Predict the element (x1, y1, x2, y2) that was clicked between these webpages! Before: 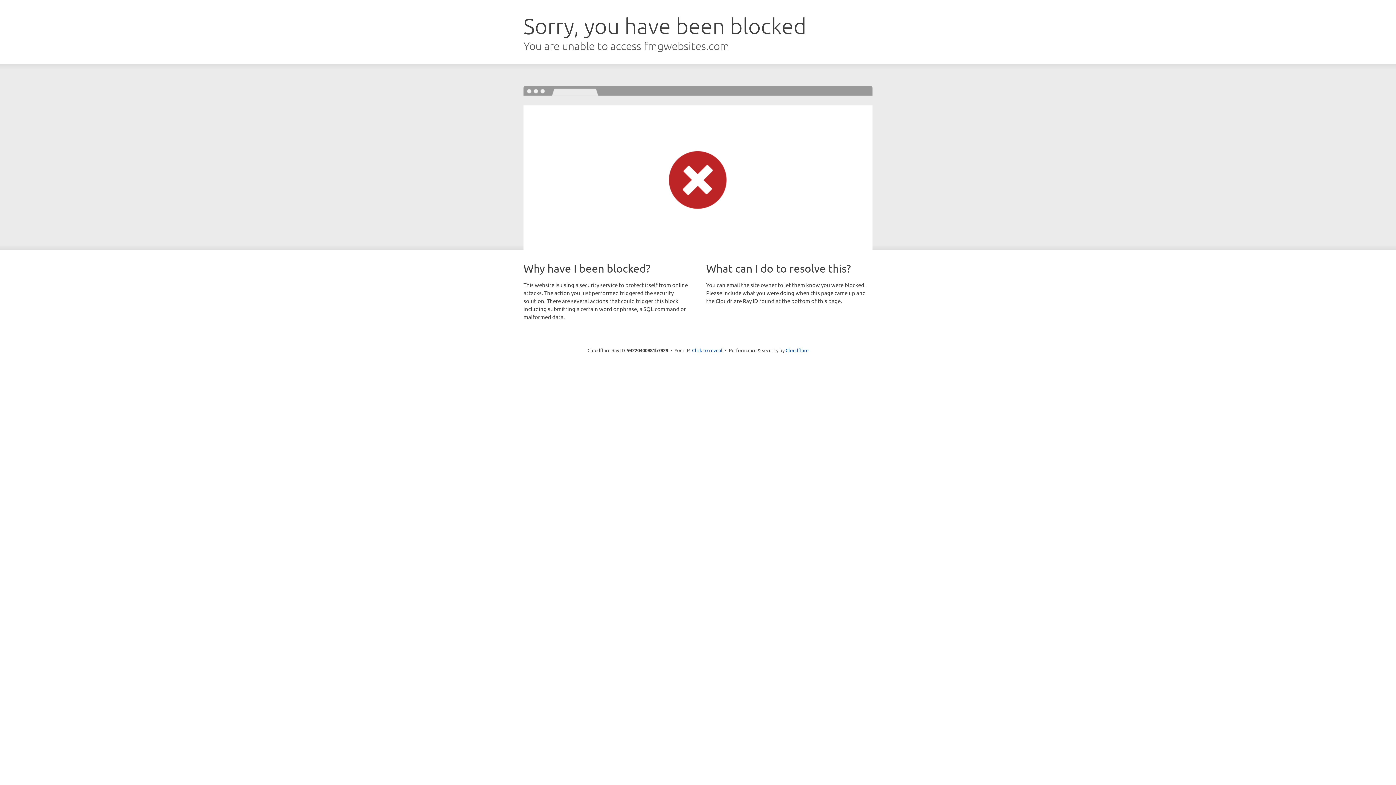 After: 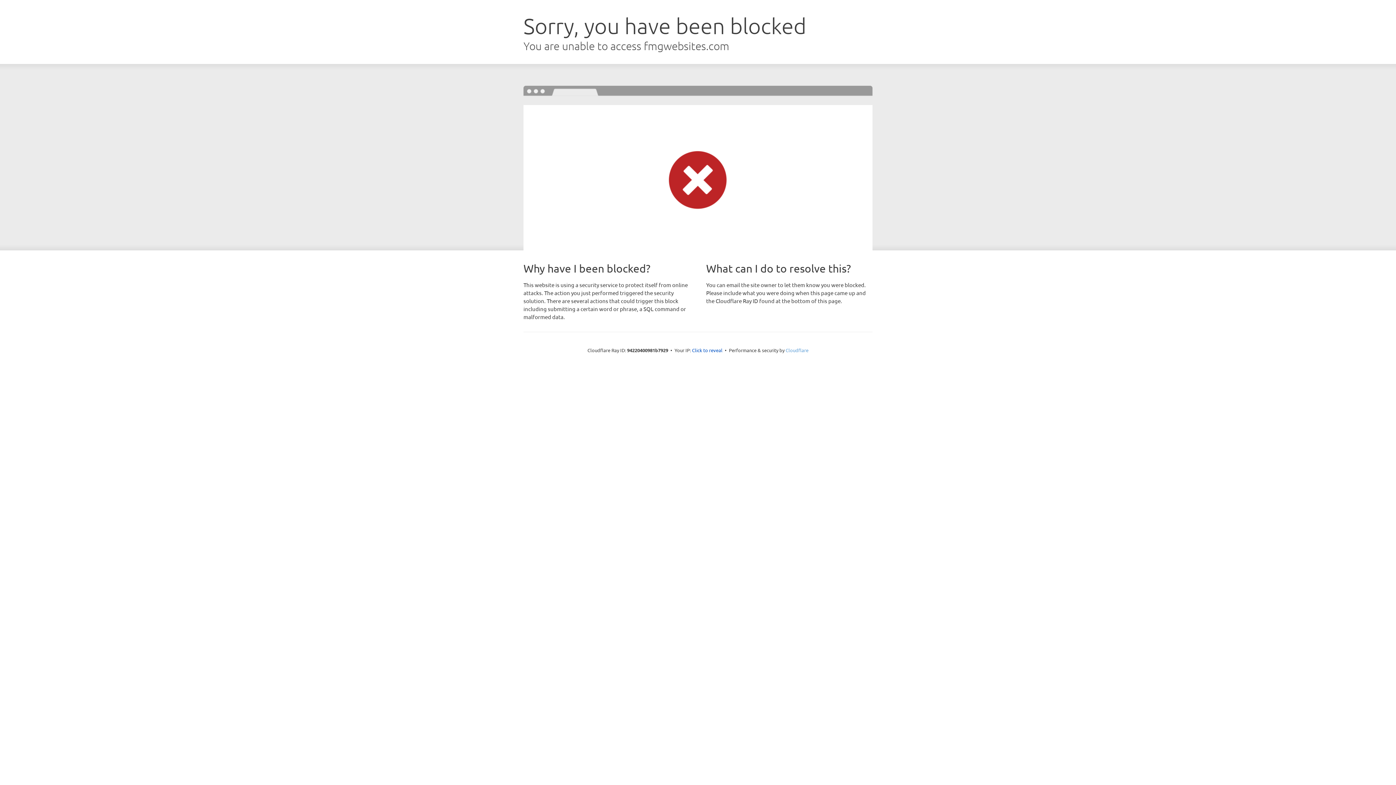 Action: label: Cloudflare bbox: (785, 347, 808, 353)